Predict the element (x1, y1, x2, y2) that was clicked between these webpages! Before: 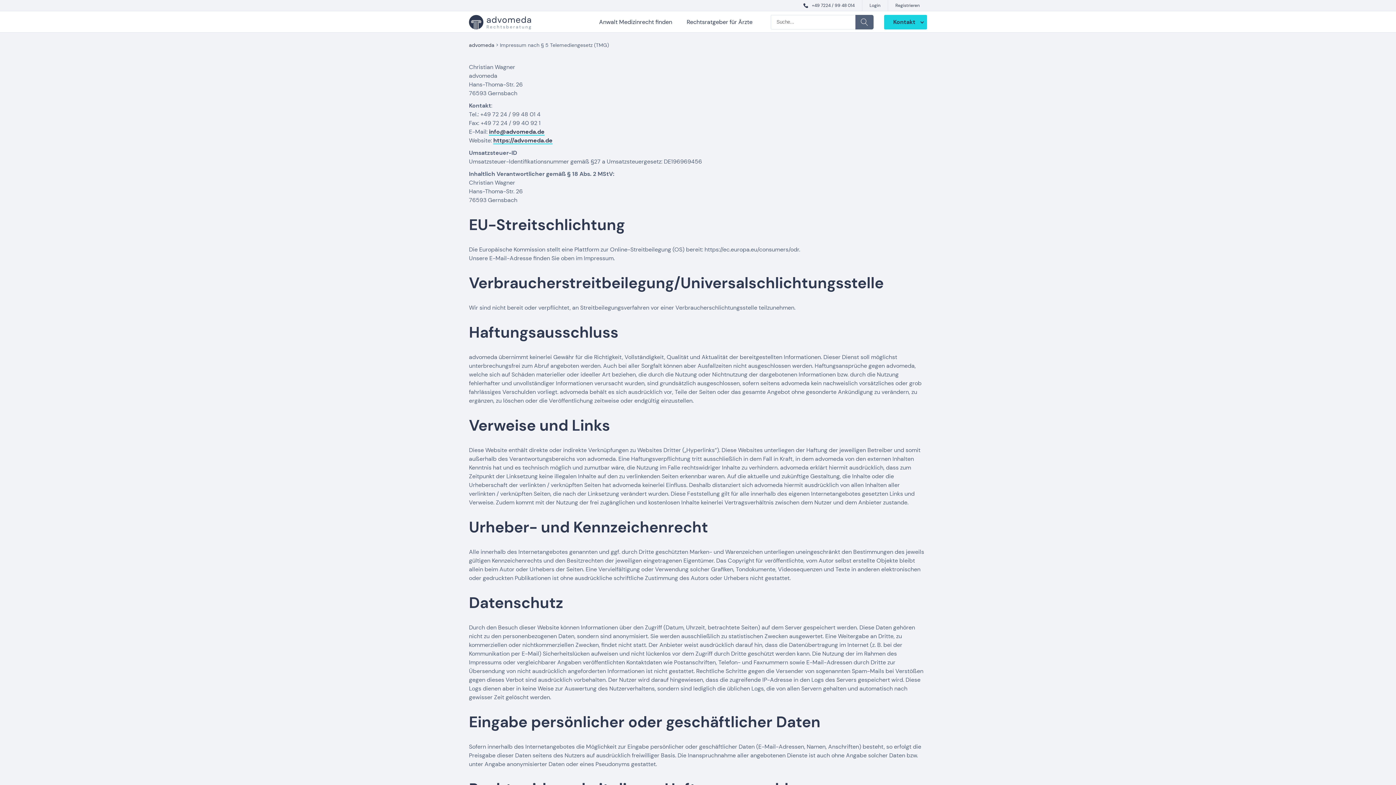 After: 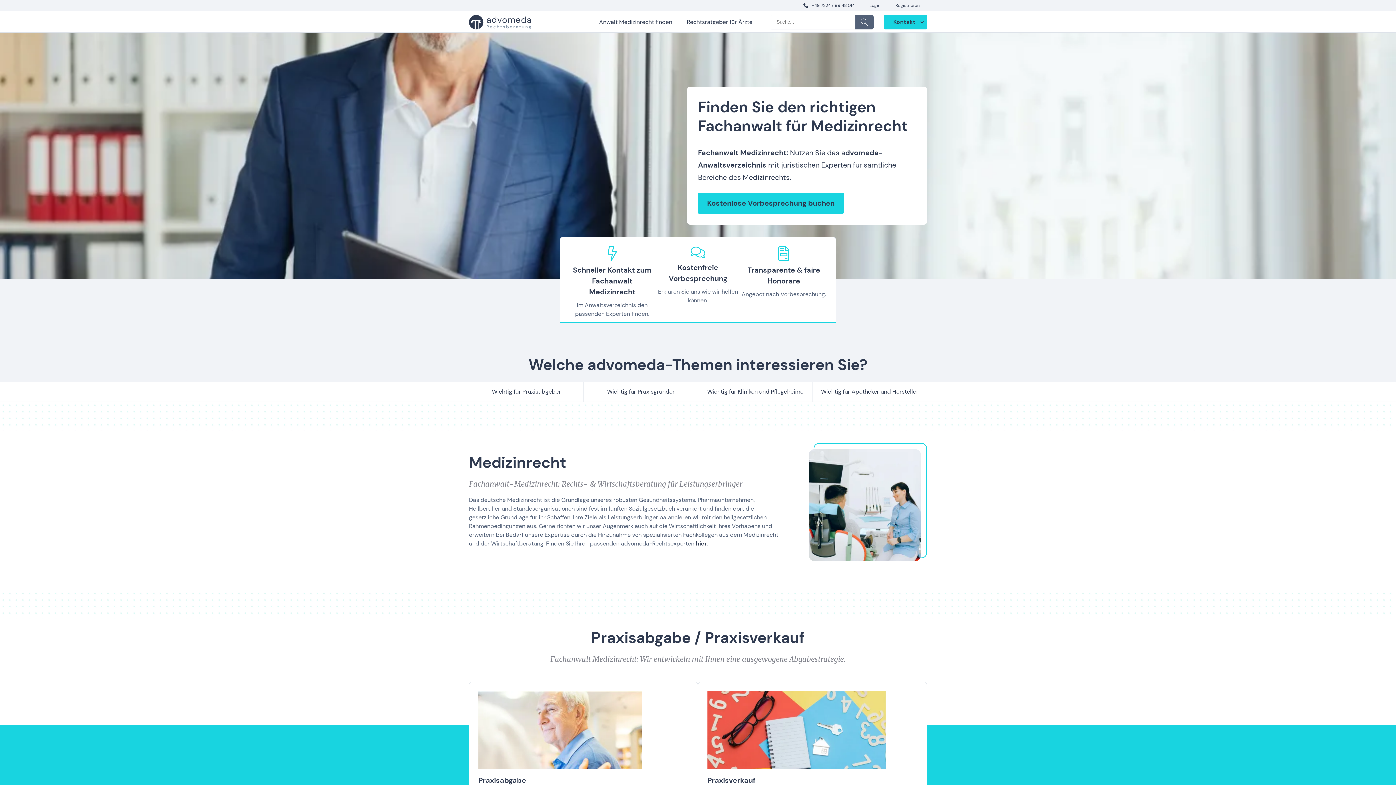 Action: bbox: (469, 11, 531, 33)